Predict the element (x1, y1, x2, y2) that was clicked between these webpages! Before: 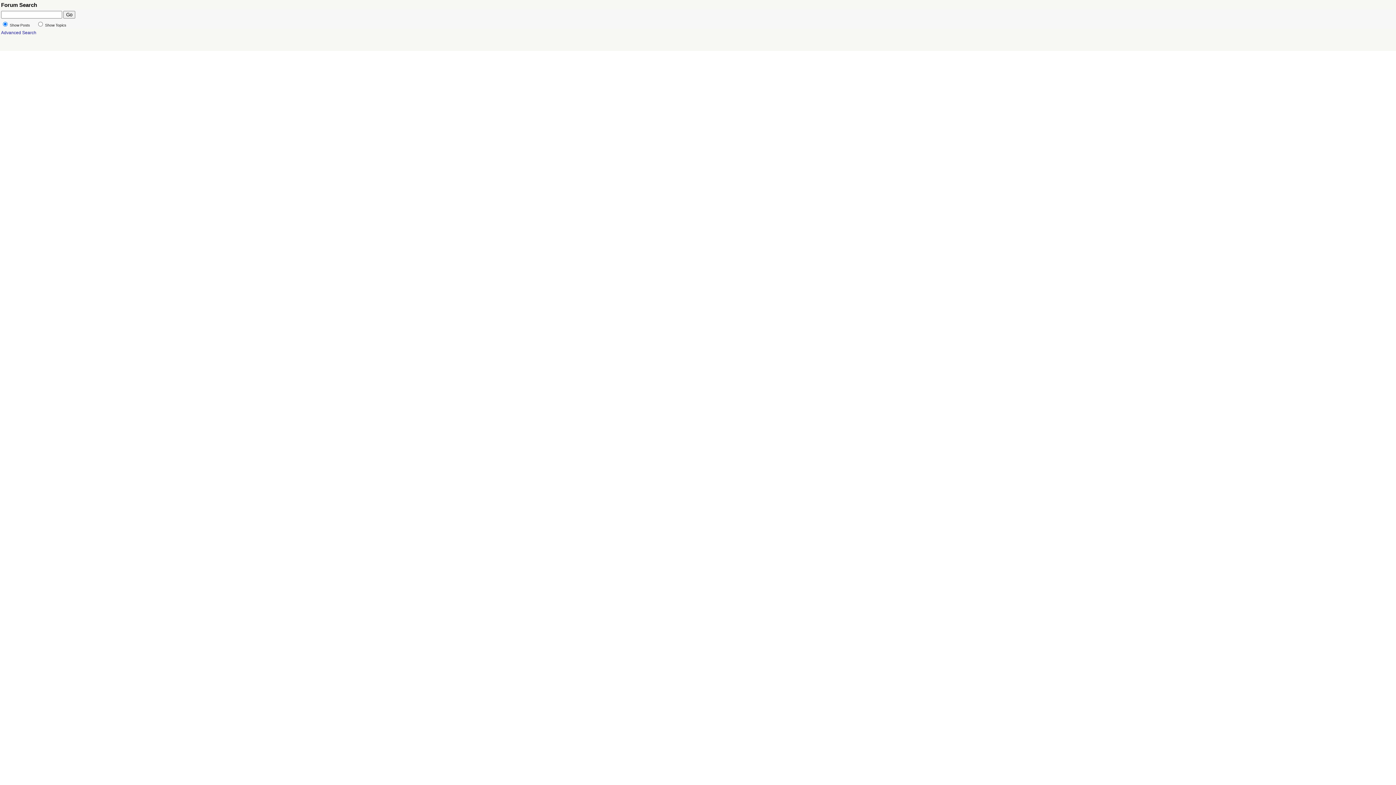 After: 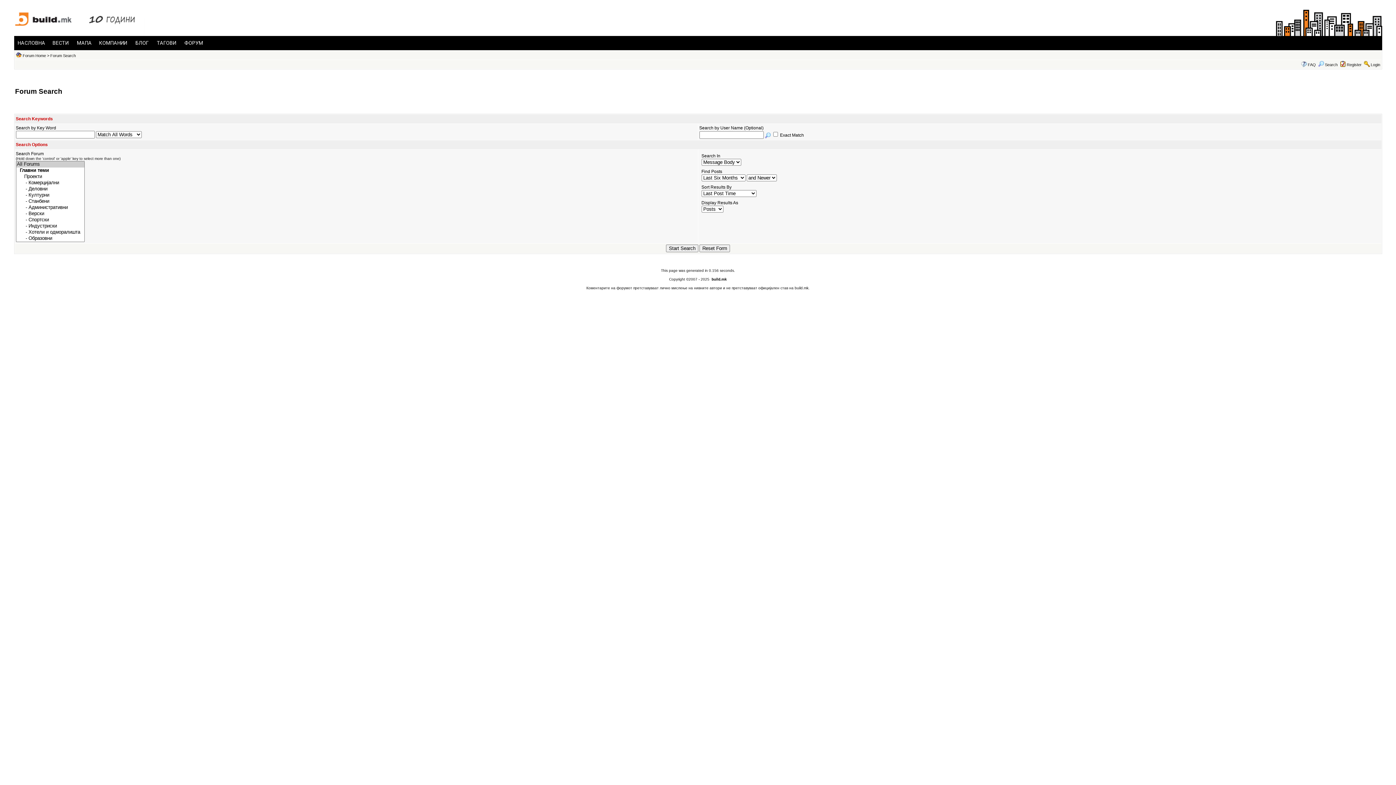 Action: bbox: (1, 30, 36, 35) label: Advanced Search